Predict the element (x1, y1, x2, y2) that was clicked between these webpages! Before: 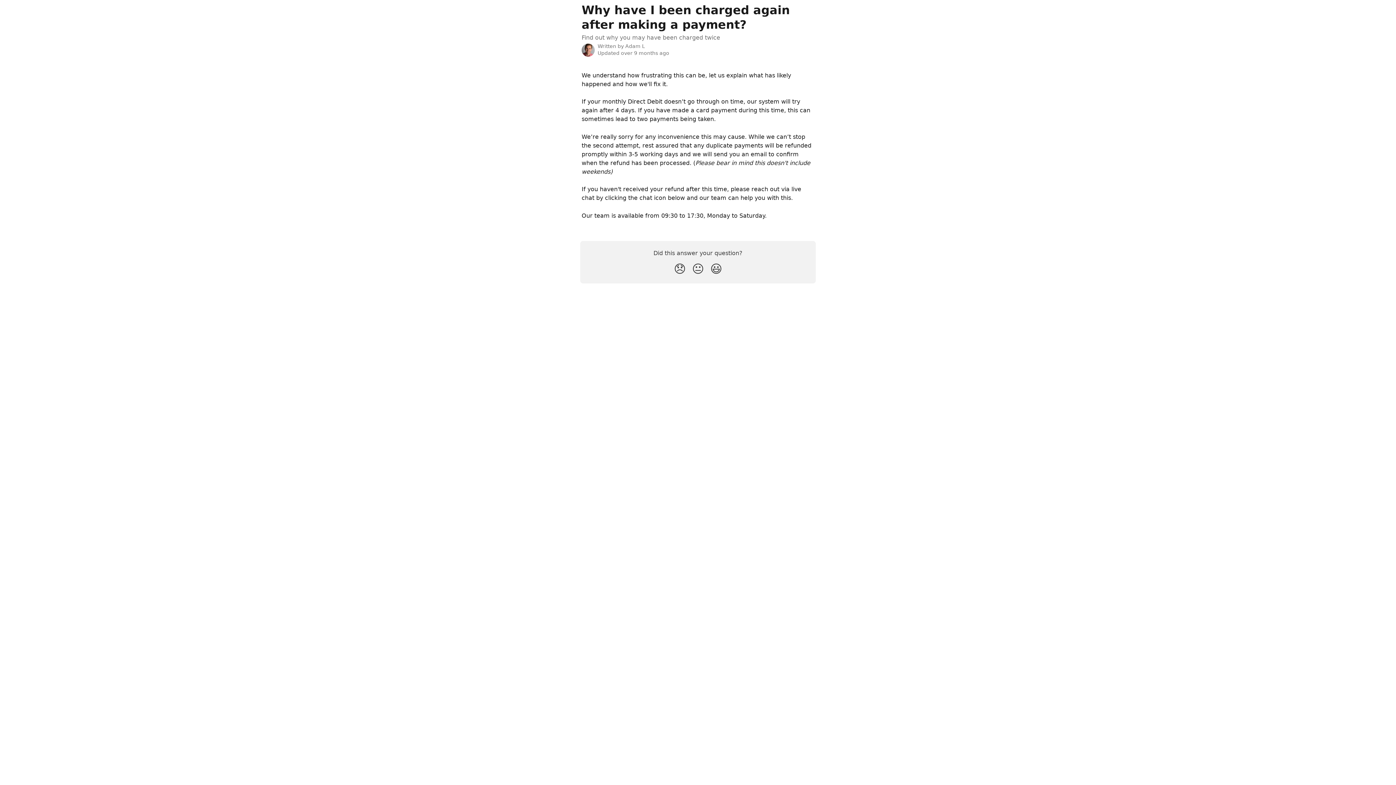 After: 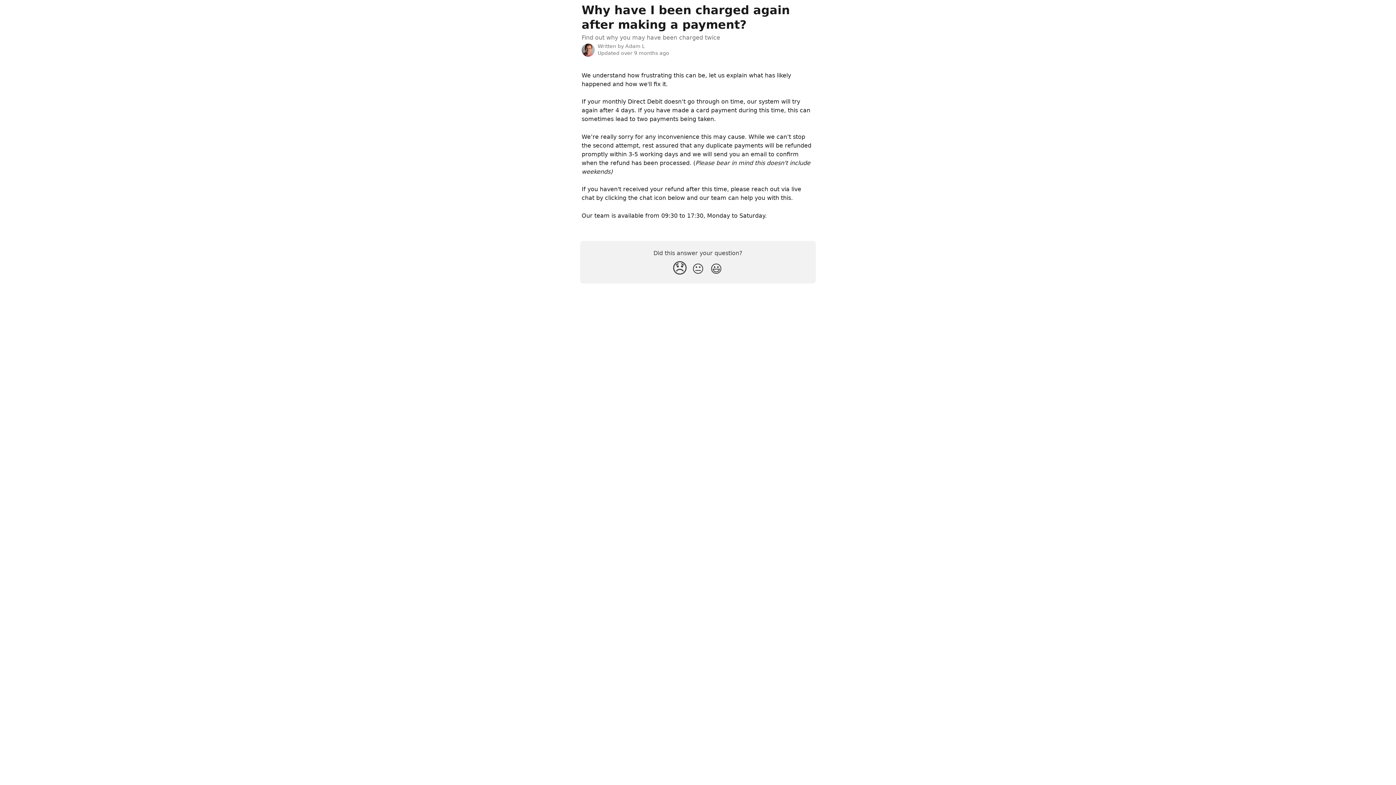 Action: label: Disappointed Reaction bbox: (670, 259, 689, 279)